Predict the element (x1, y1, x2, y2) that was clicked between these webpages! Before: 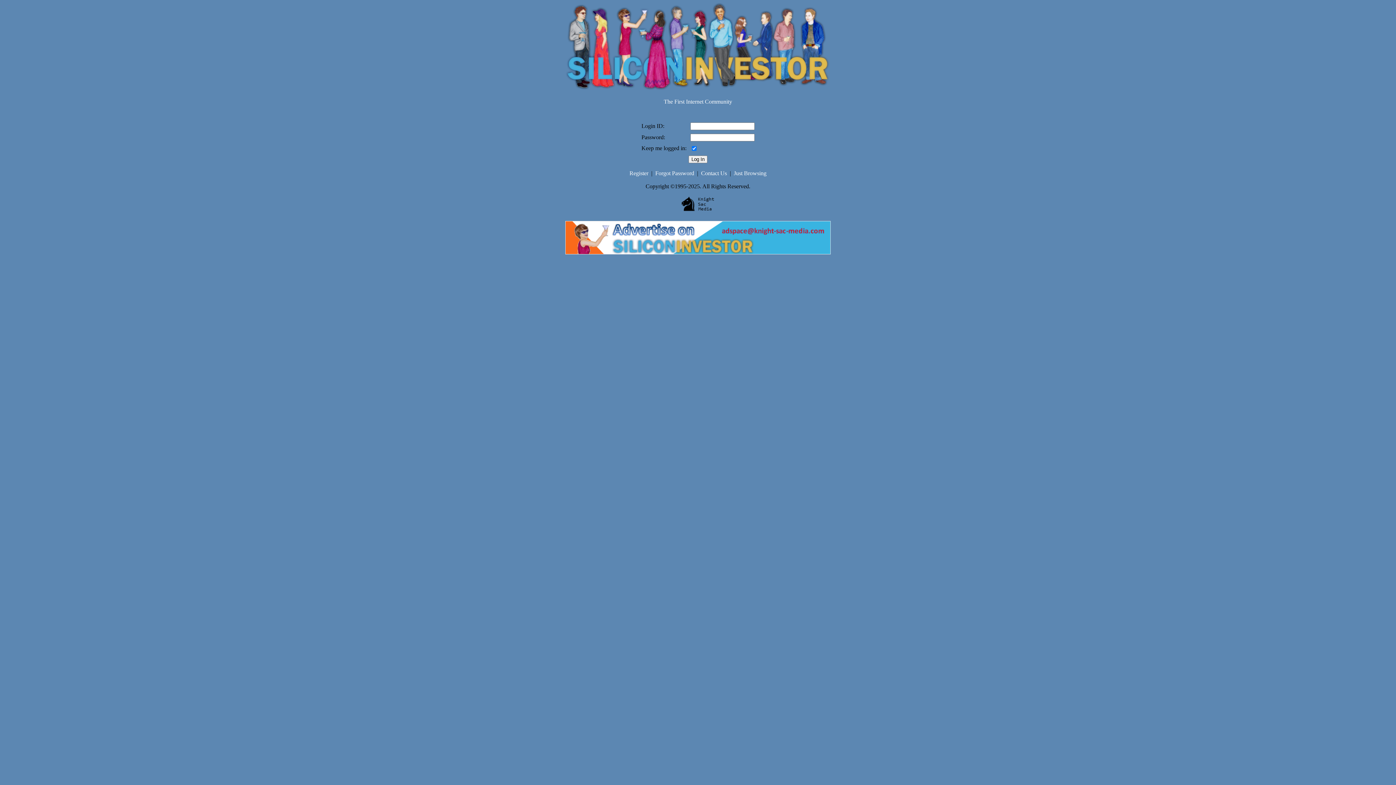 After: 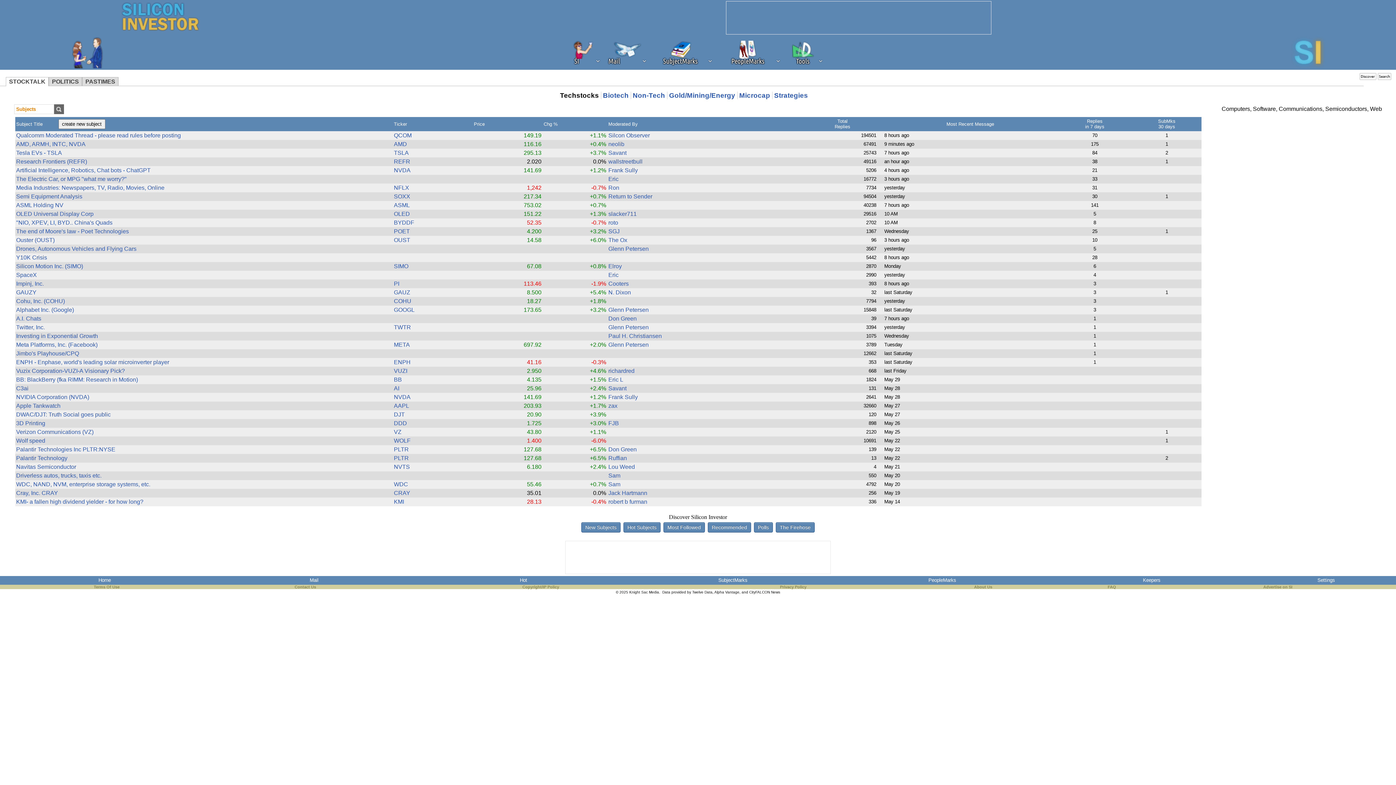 Action: bbox: (565, 86, 830, 93)